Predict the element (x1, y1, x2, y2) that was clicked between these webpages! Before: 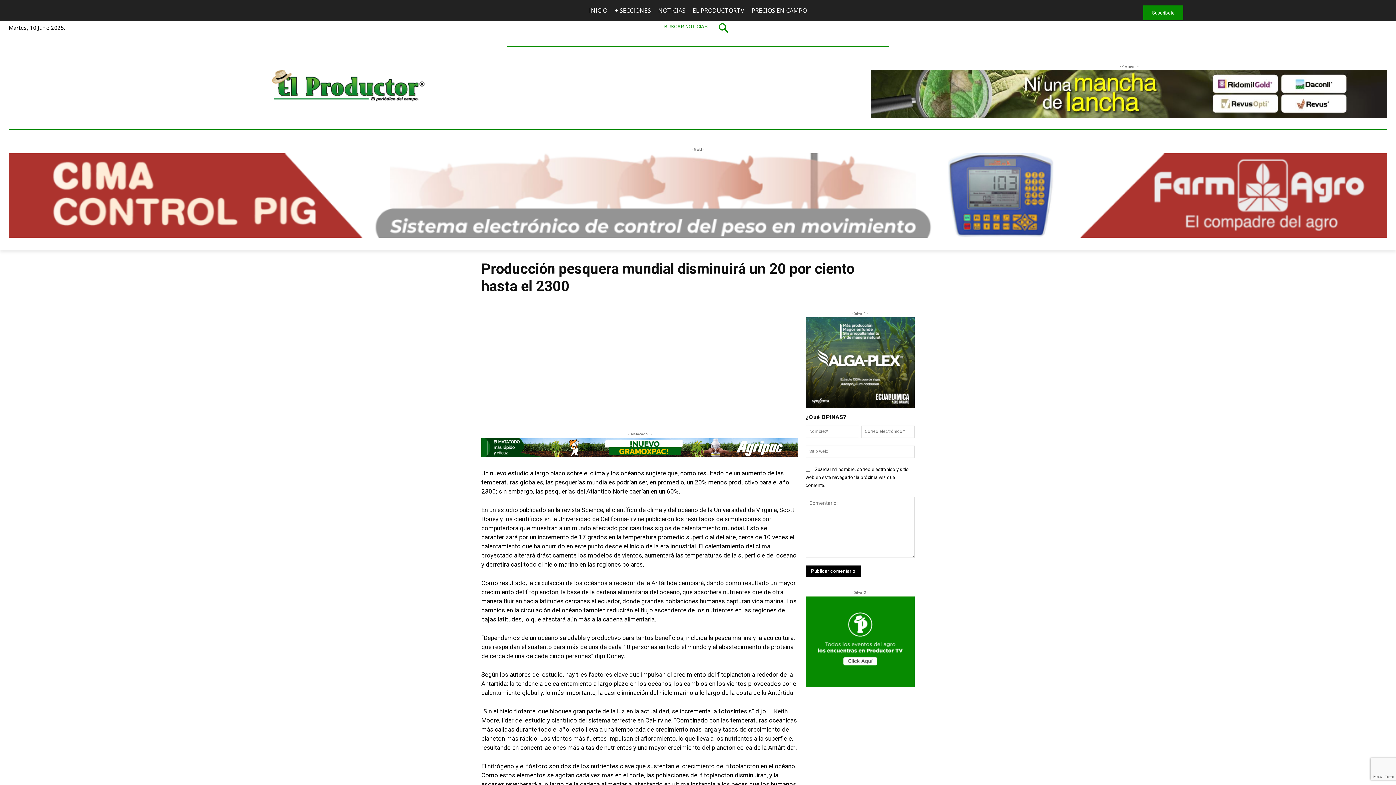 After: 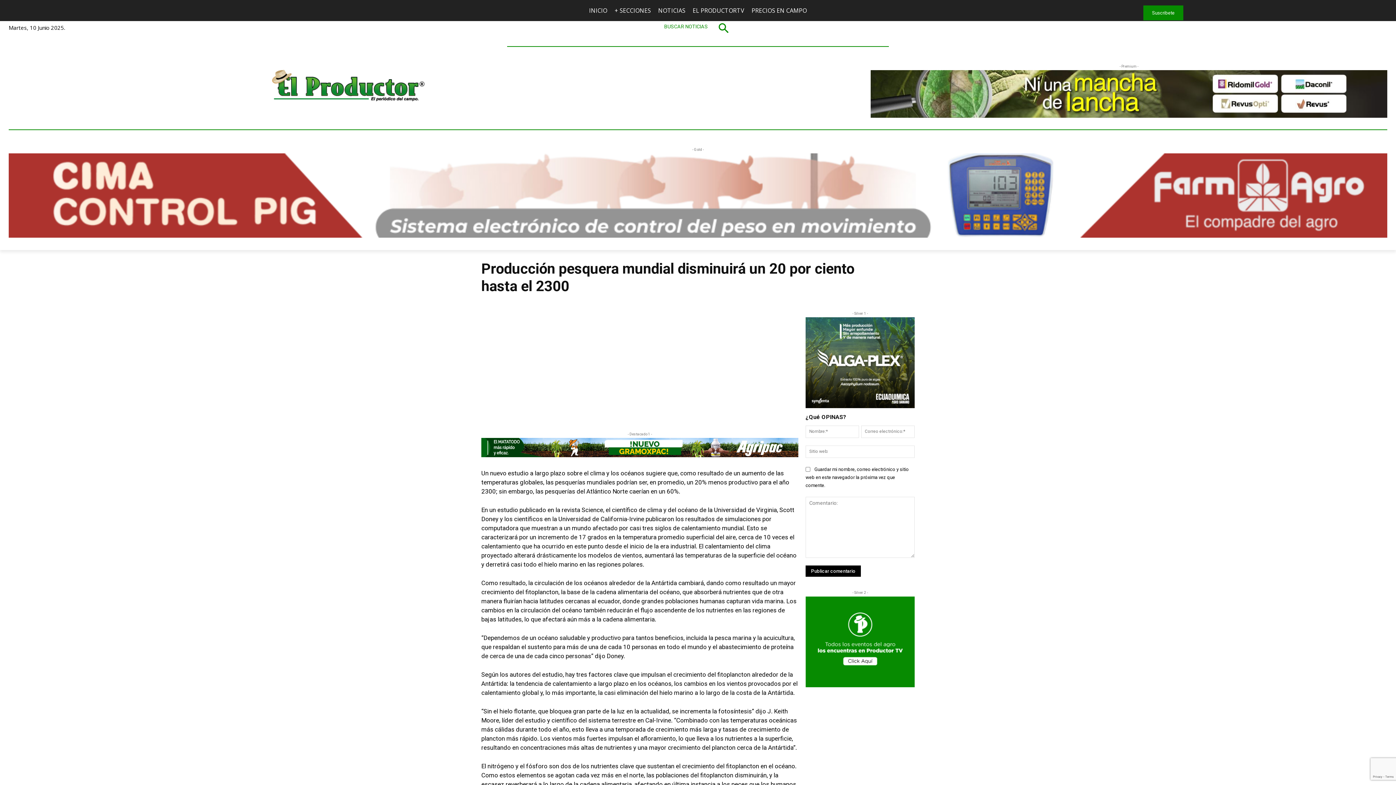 Action: bbox: (692, 0, 744, 21) label: EL PRODUCTORTV